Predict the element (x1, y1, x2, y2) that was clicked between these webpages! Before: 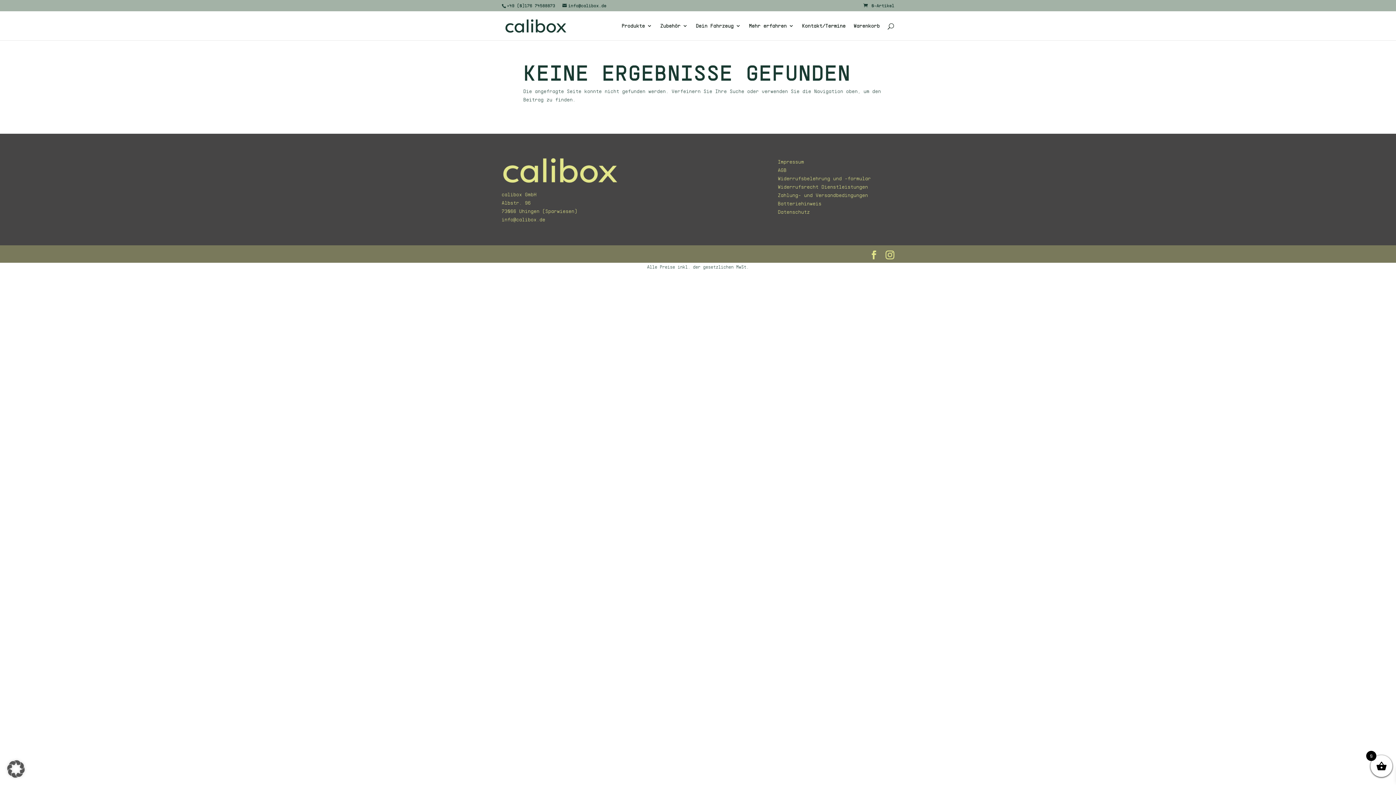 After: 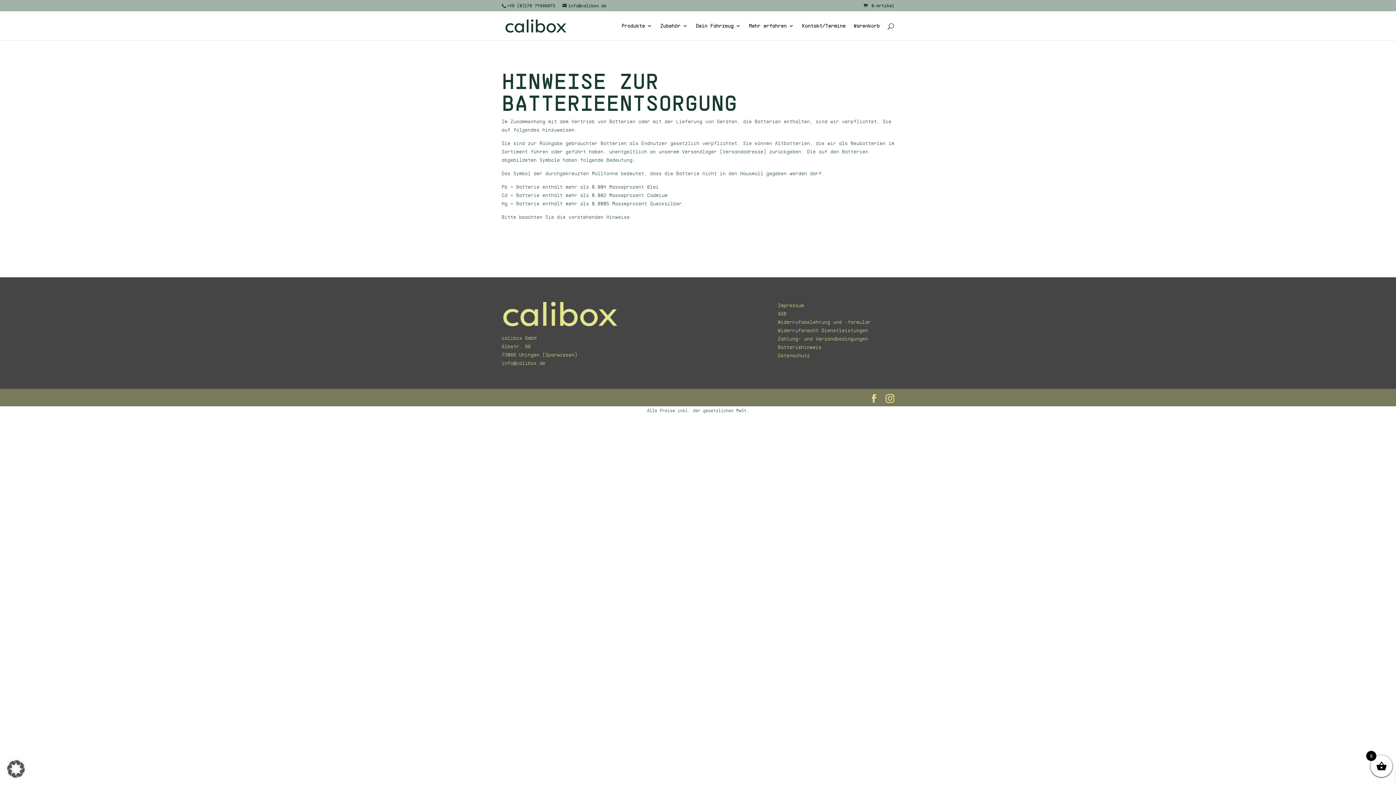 Action: label: Batteriehinweis bbox: (778, 200, 821, 206)